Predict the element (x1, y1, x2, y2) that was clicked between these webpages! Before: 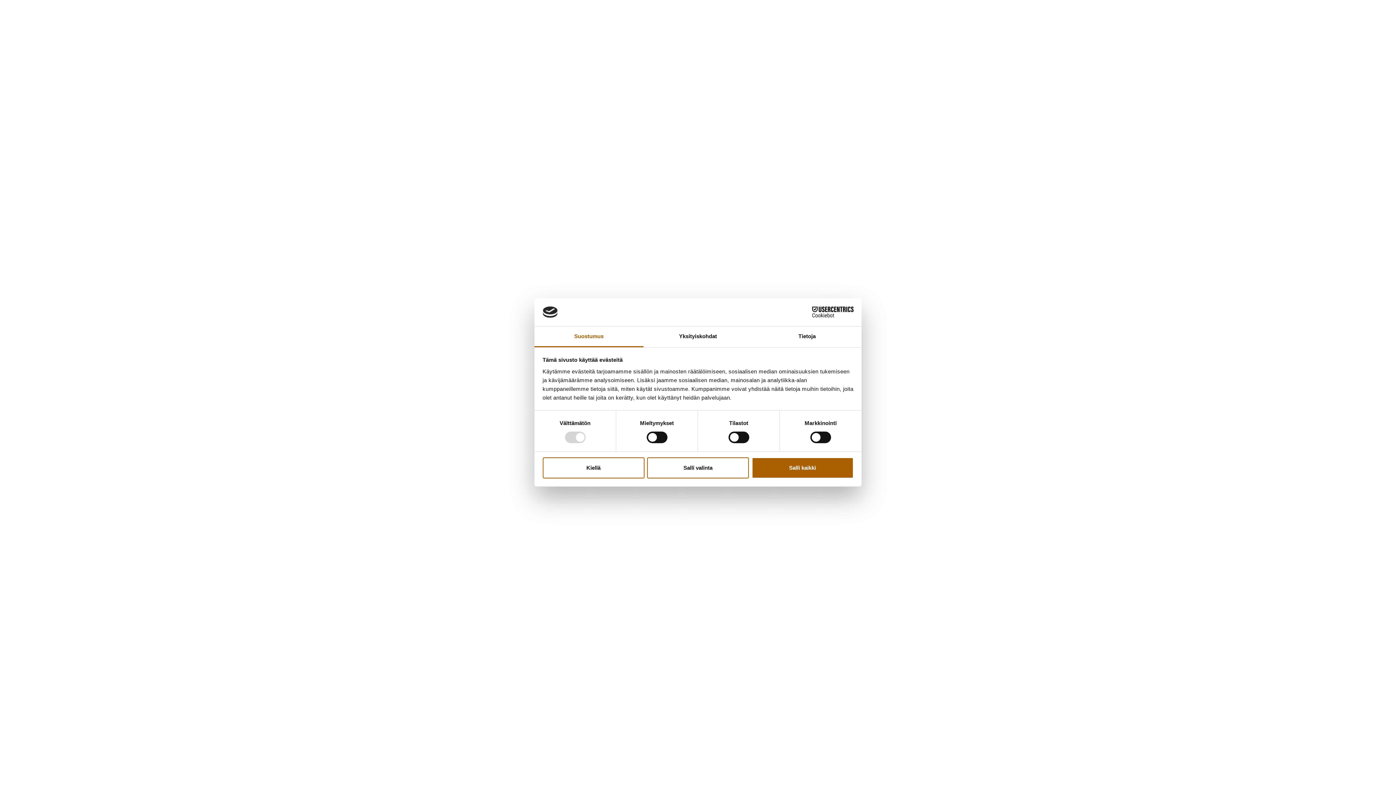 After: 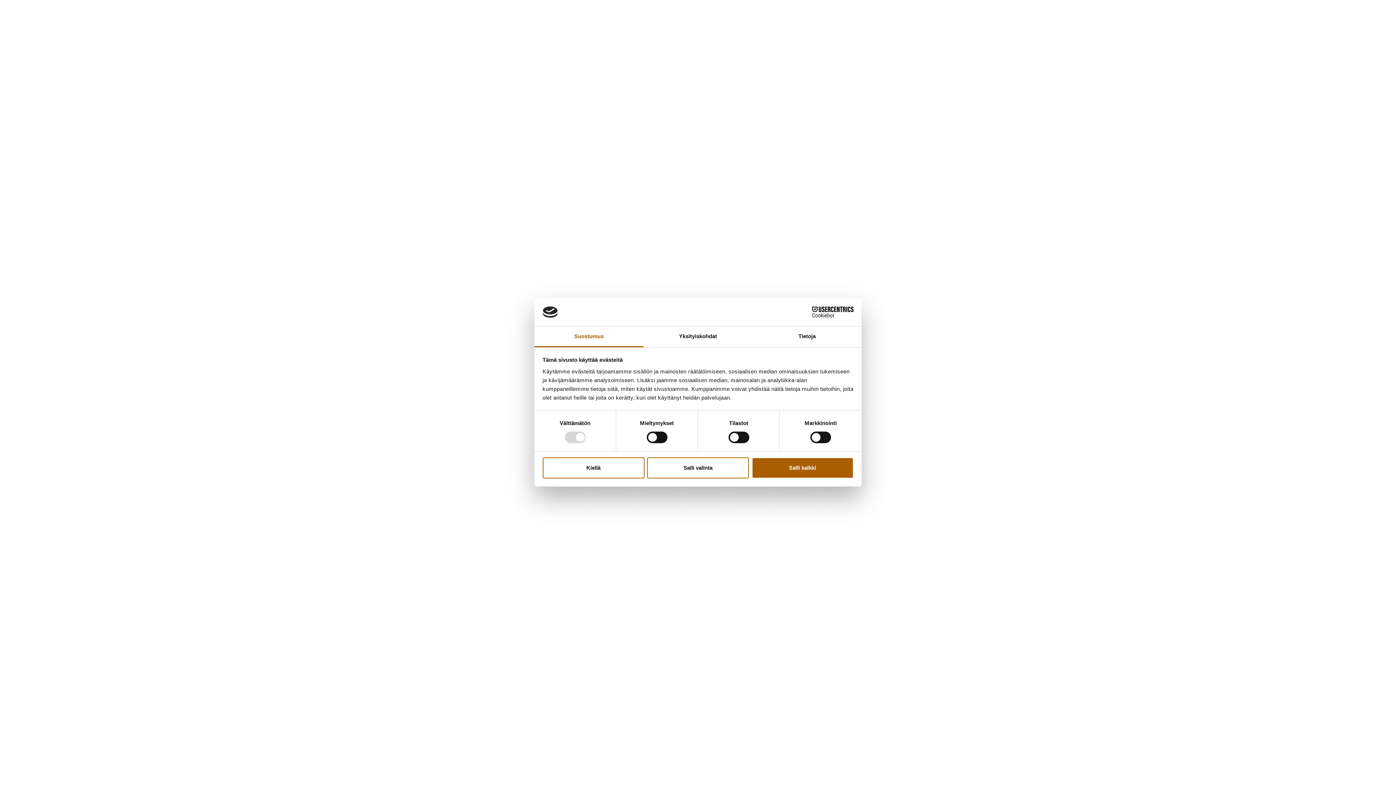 Action: label: Suostumus bbox: (534, 326, 643, 347)